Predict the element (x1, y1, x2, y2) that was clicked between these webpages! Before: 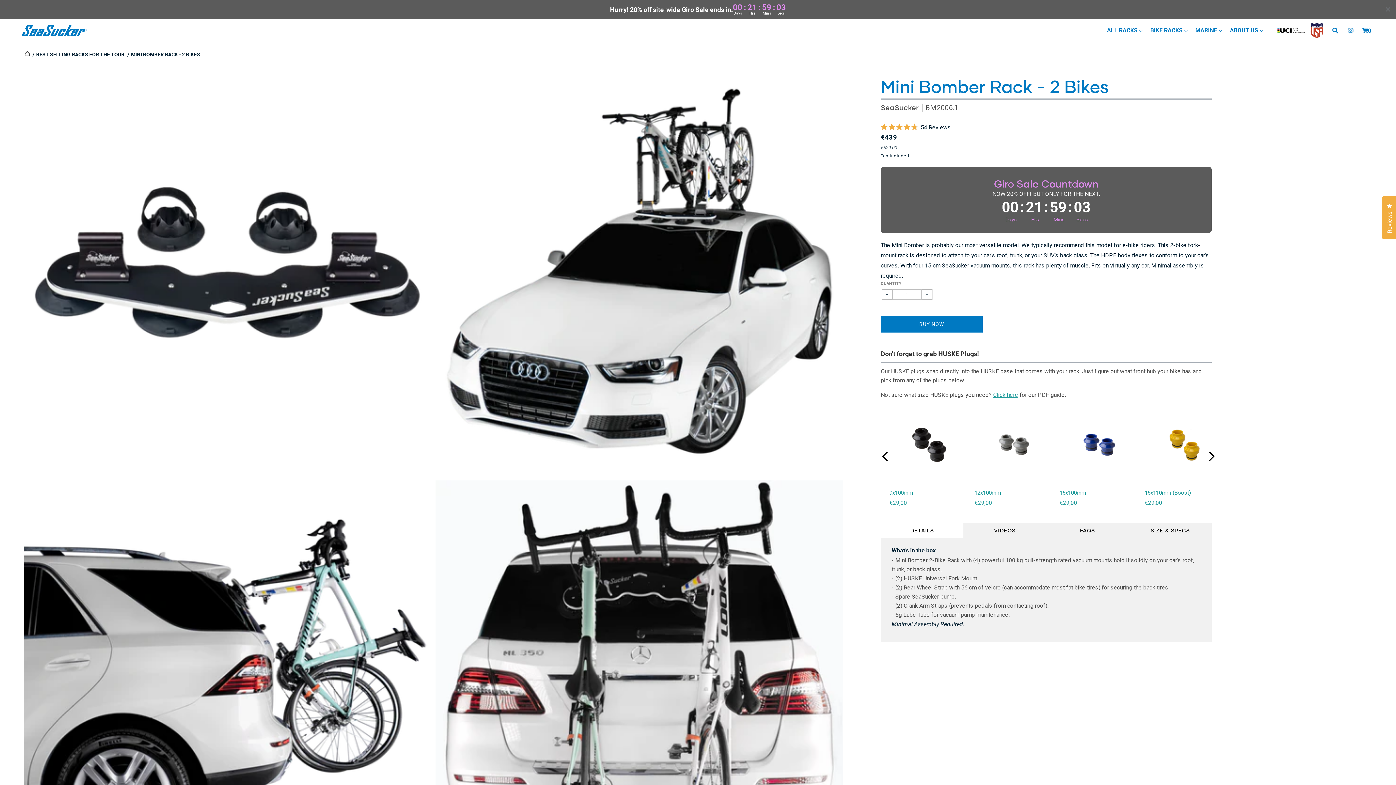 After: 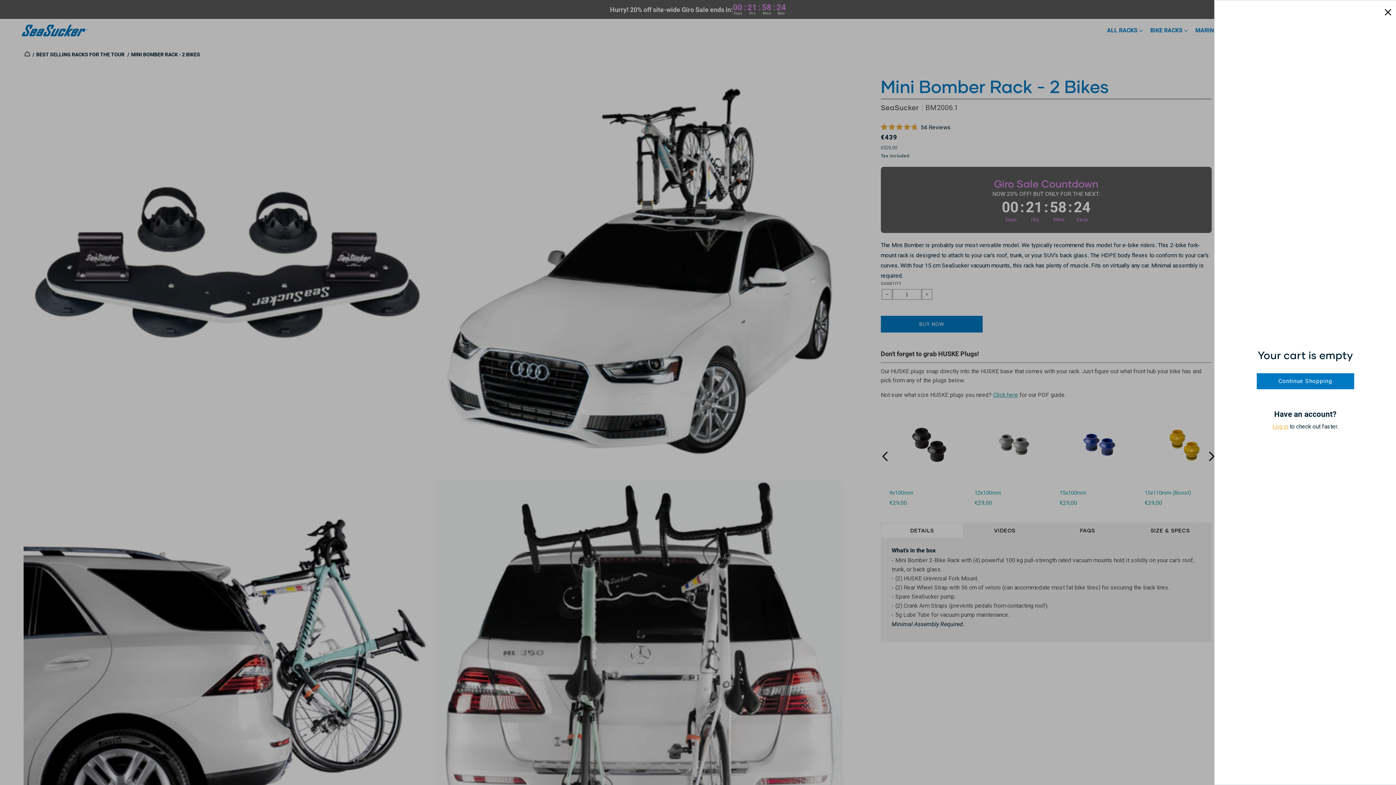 Action: bbox: (1358, 22, 1372, 38) label: Cart